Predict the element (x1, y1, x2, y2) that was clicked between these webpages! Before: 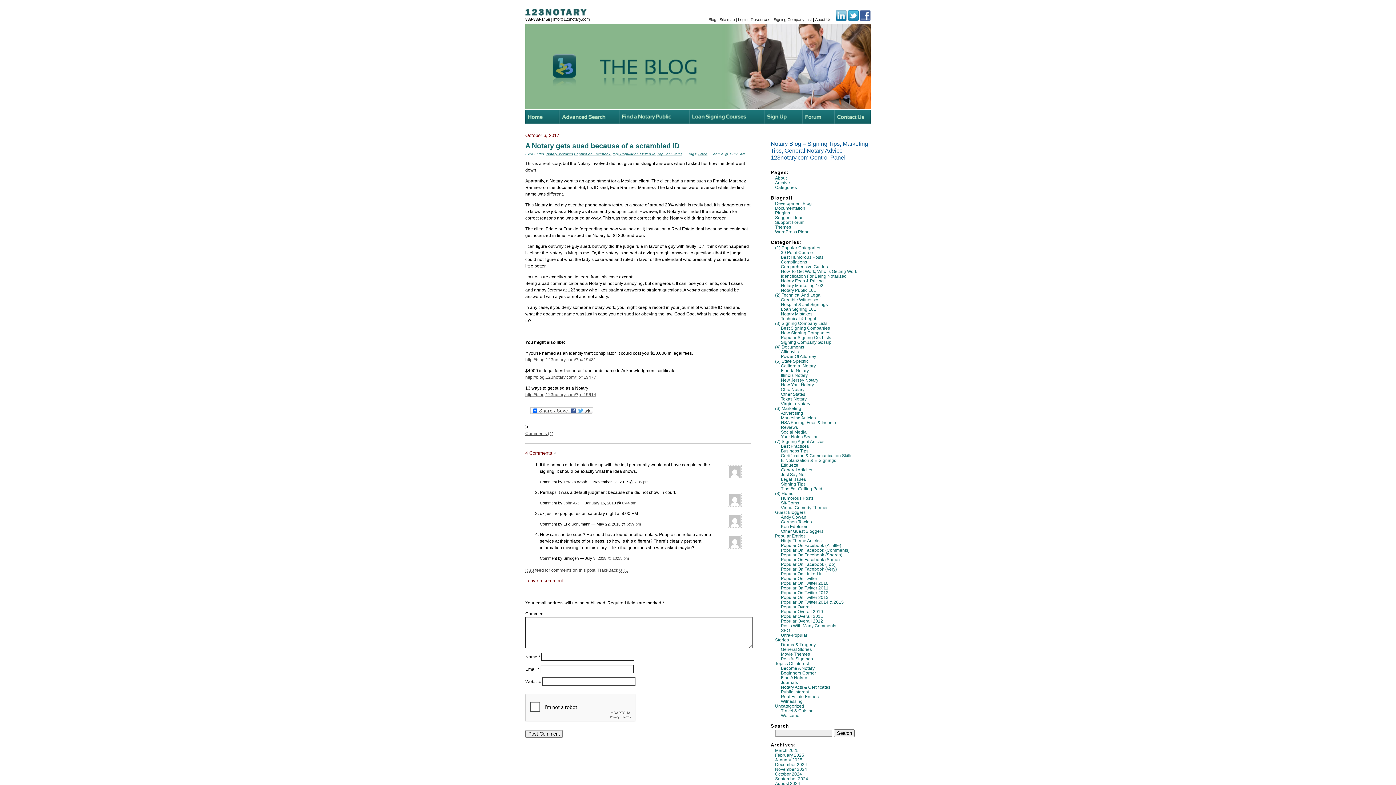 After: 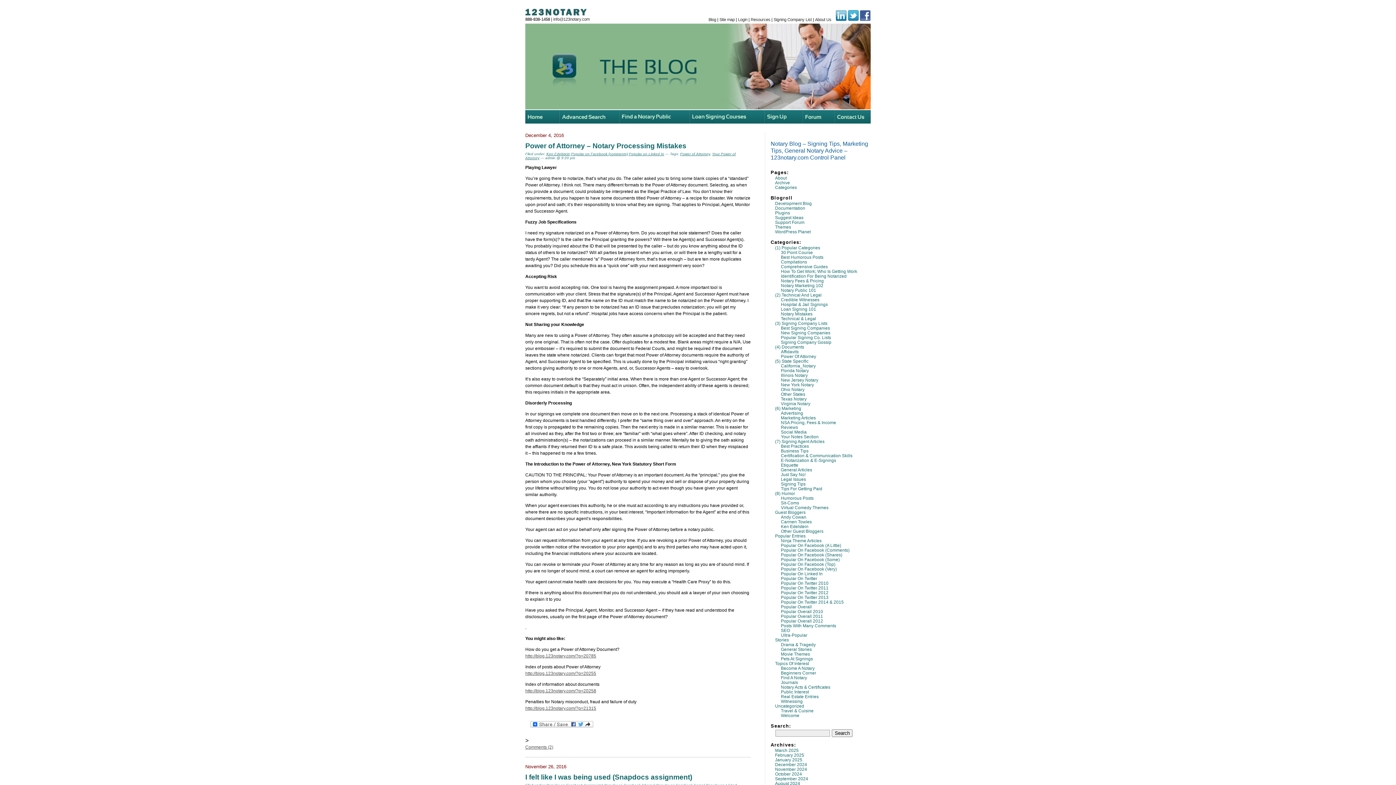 Action: label: Popular On Facebook (Comments) bbox: (781, 547, 849, 553)